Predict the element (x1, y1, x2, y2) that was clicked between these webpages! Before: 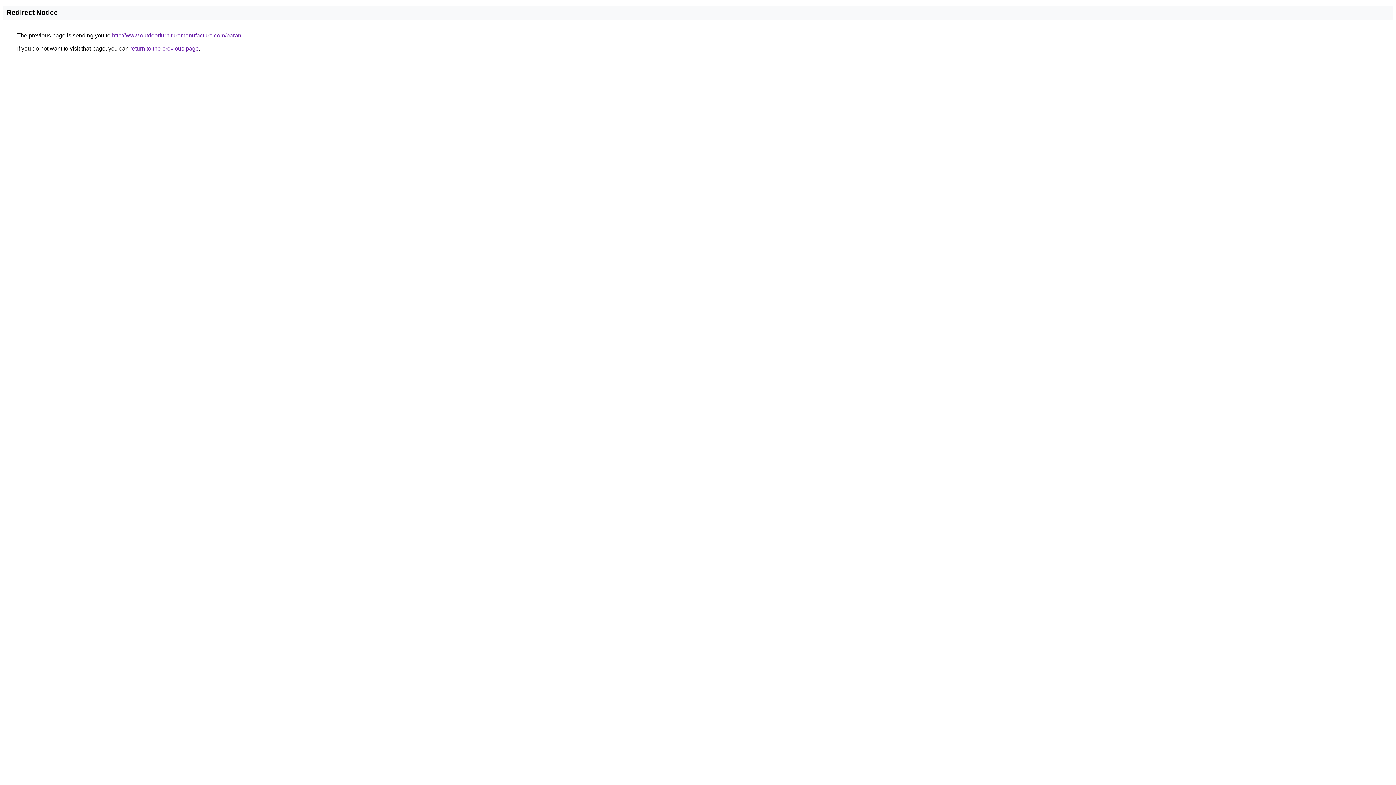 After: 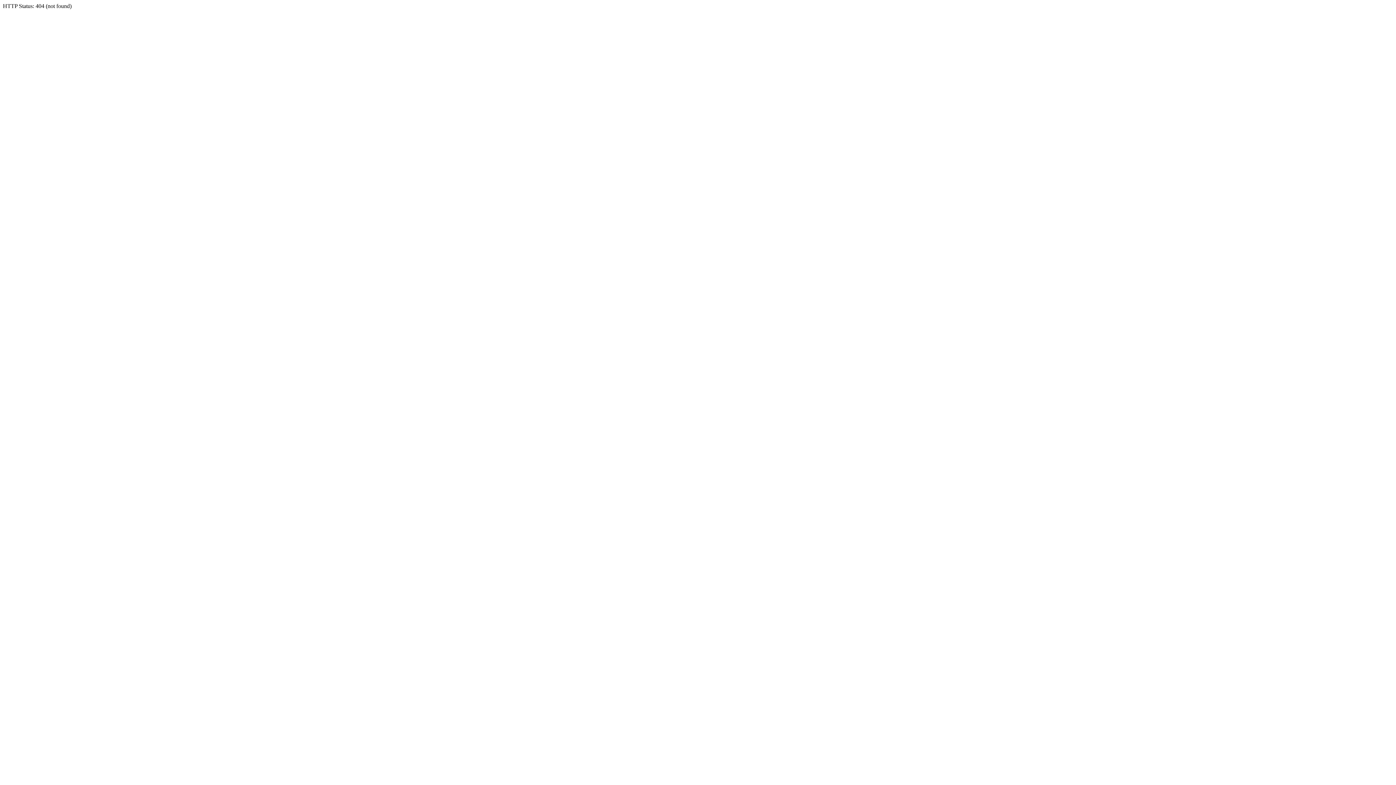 Action: bbox: (112, 32, 241, 38) label: http://www.outdoorfurnituremanufacture.com/baran